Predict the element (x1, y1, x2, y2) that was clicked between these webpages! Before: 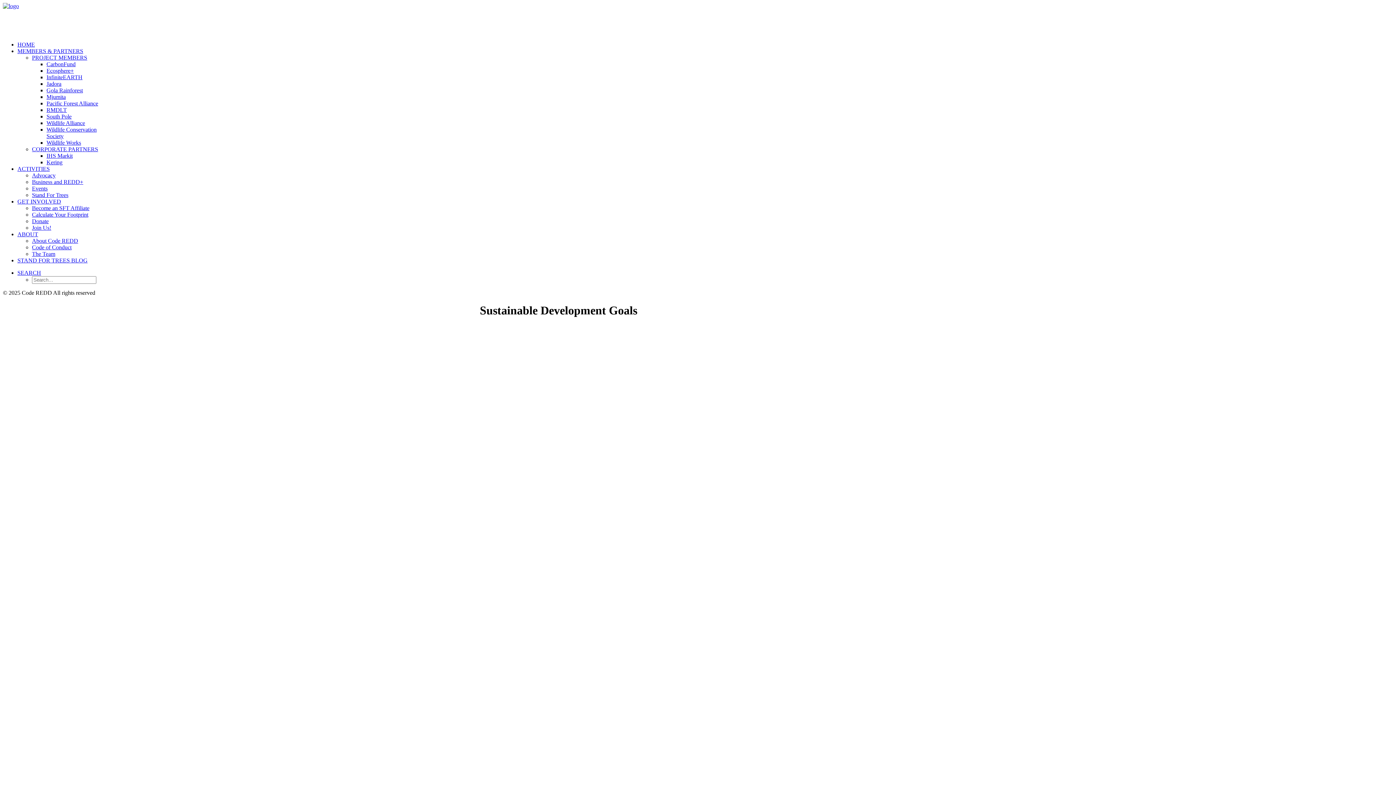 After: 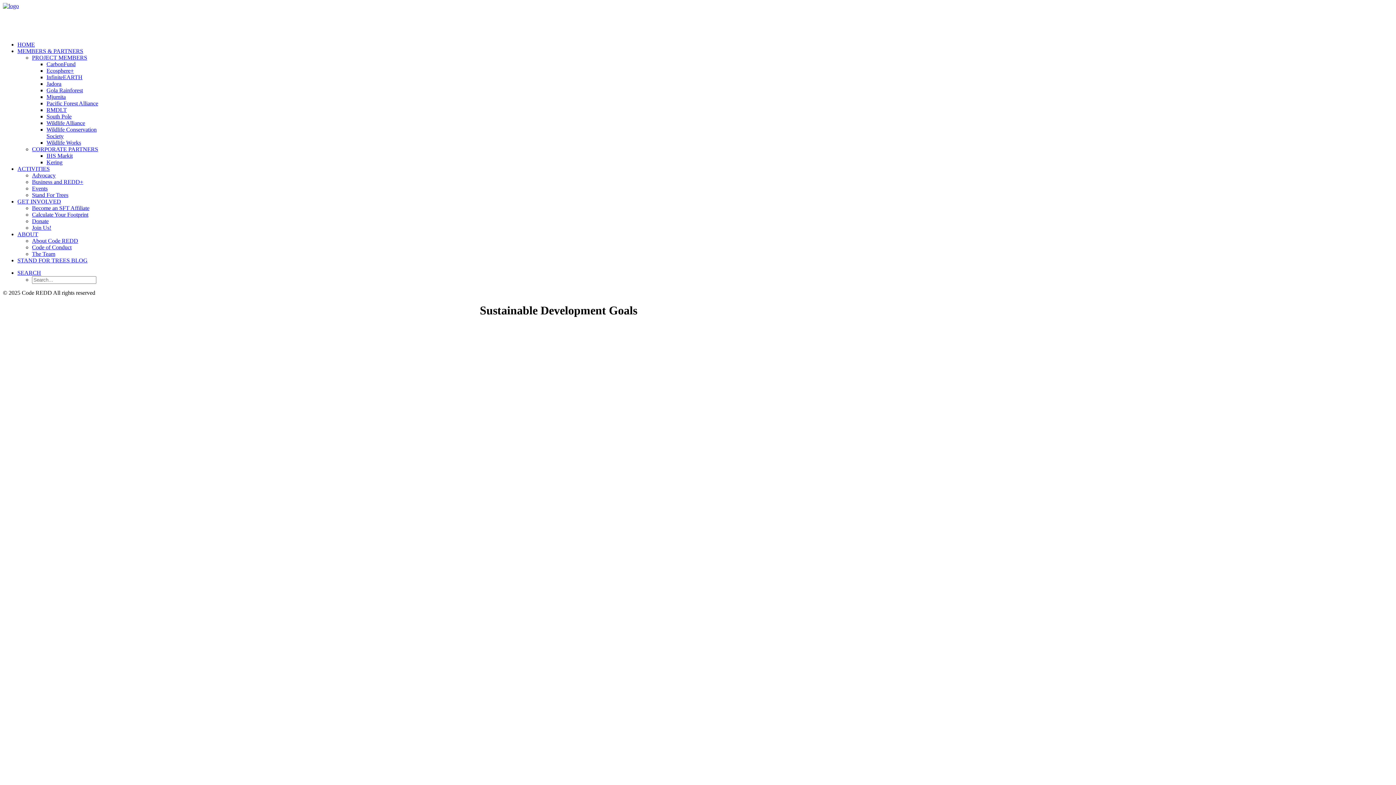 Action: label: ABOUT bbox: (17, 231, 38, 237)